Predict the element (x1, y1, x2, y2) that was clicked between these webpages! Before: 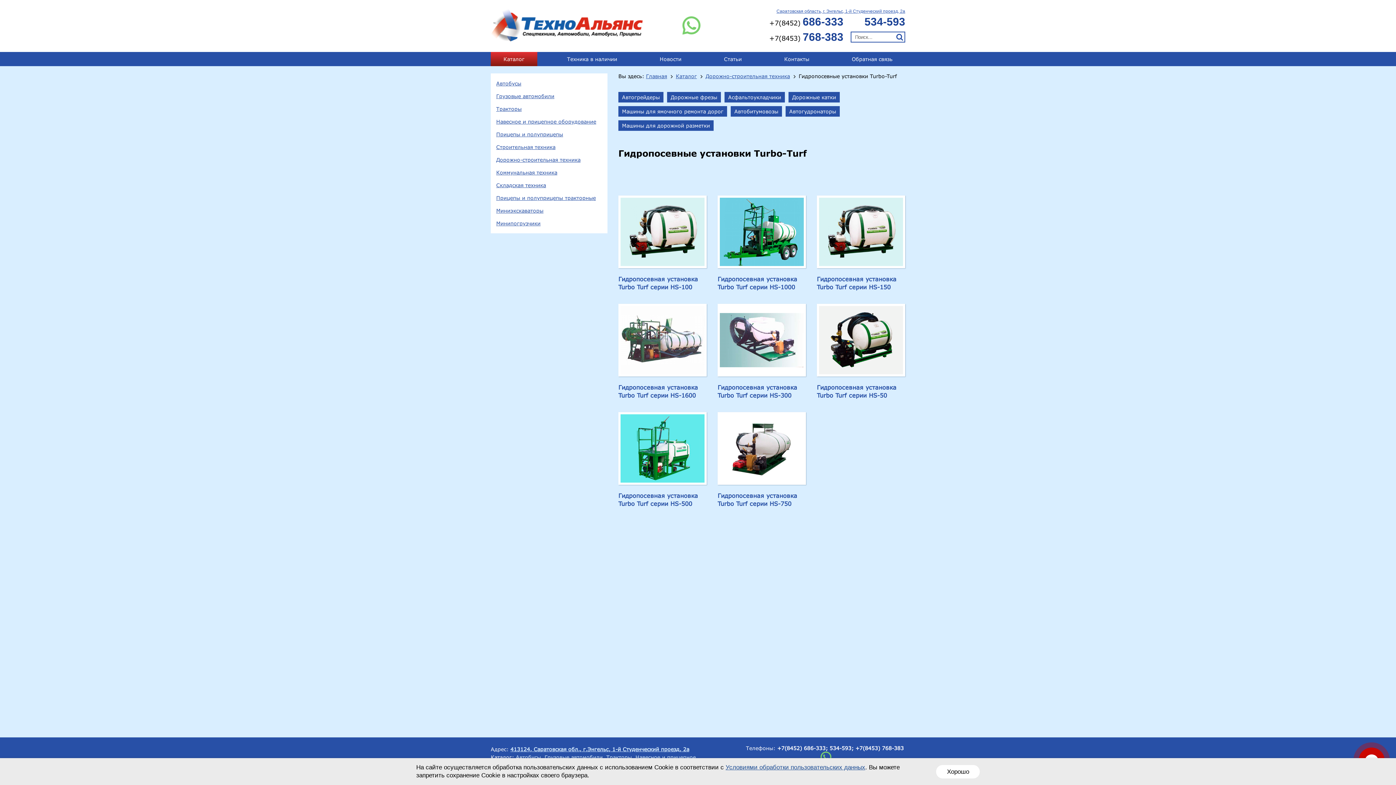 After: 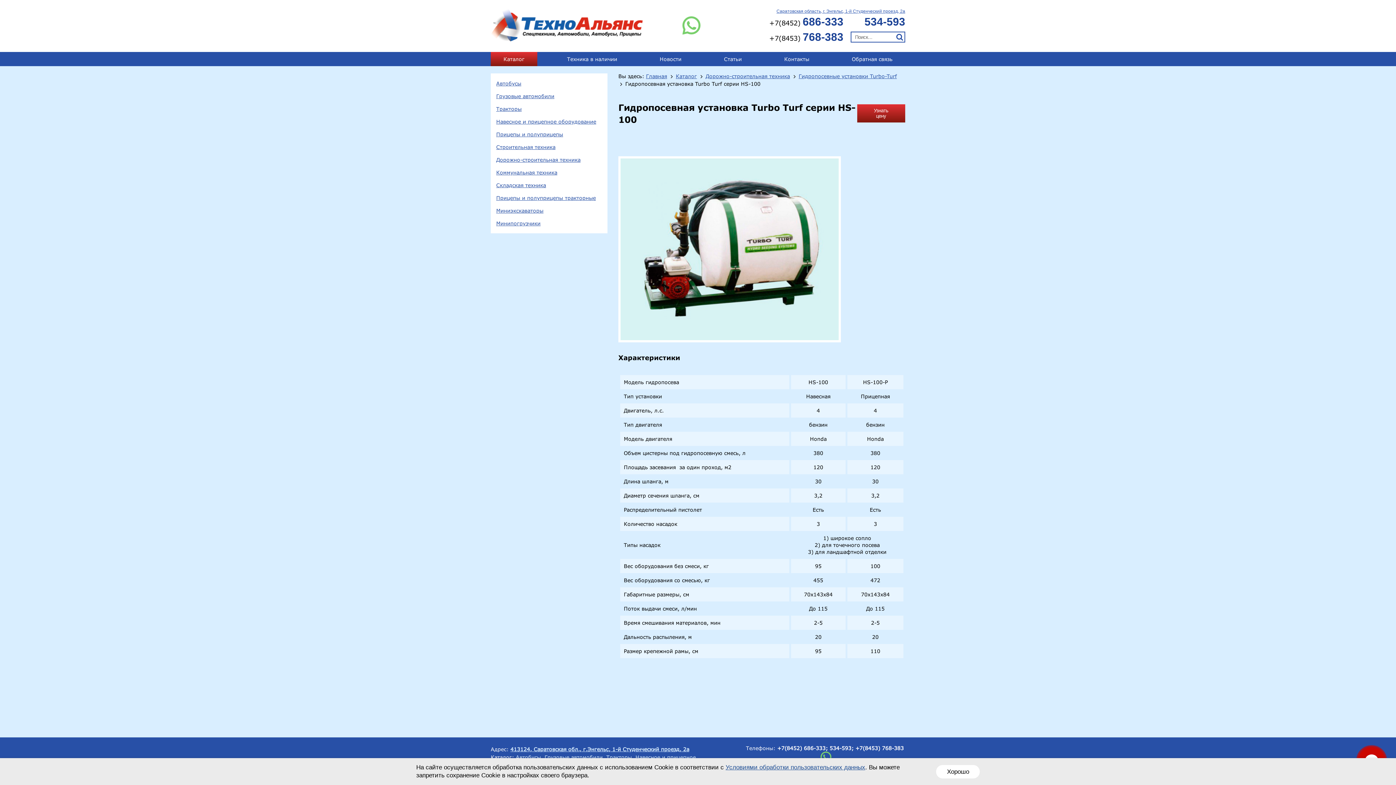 Action: label: Гидропосевная установка Turbo Turf серии HS-100 bbox: (618, 263, 706, 291)